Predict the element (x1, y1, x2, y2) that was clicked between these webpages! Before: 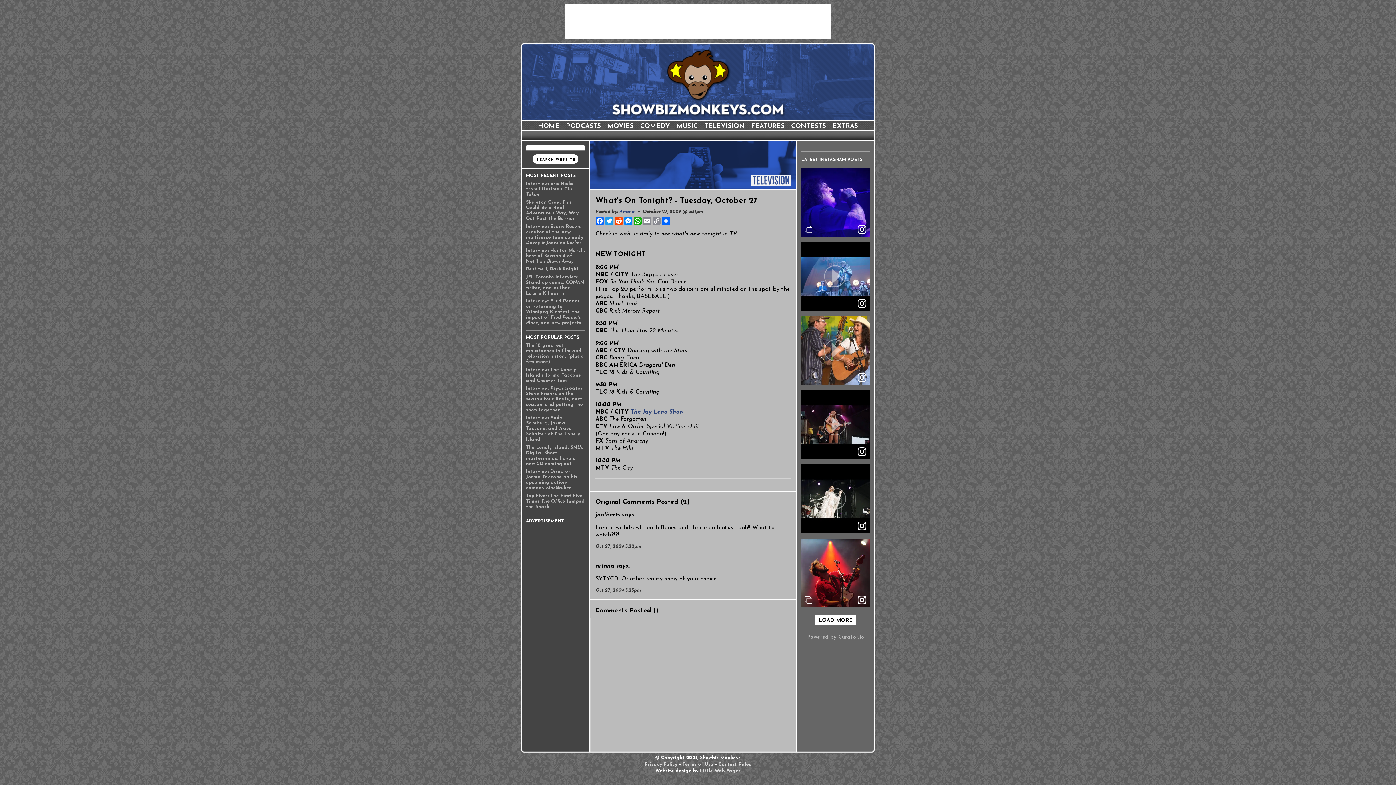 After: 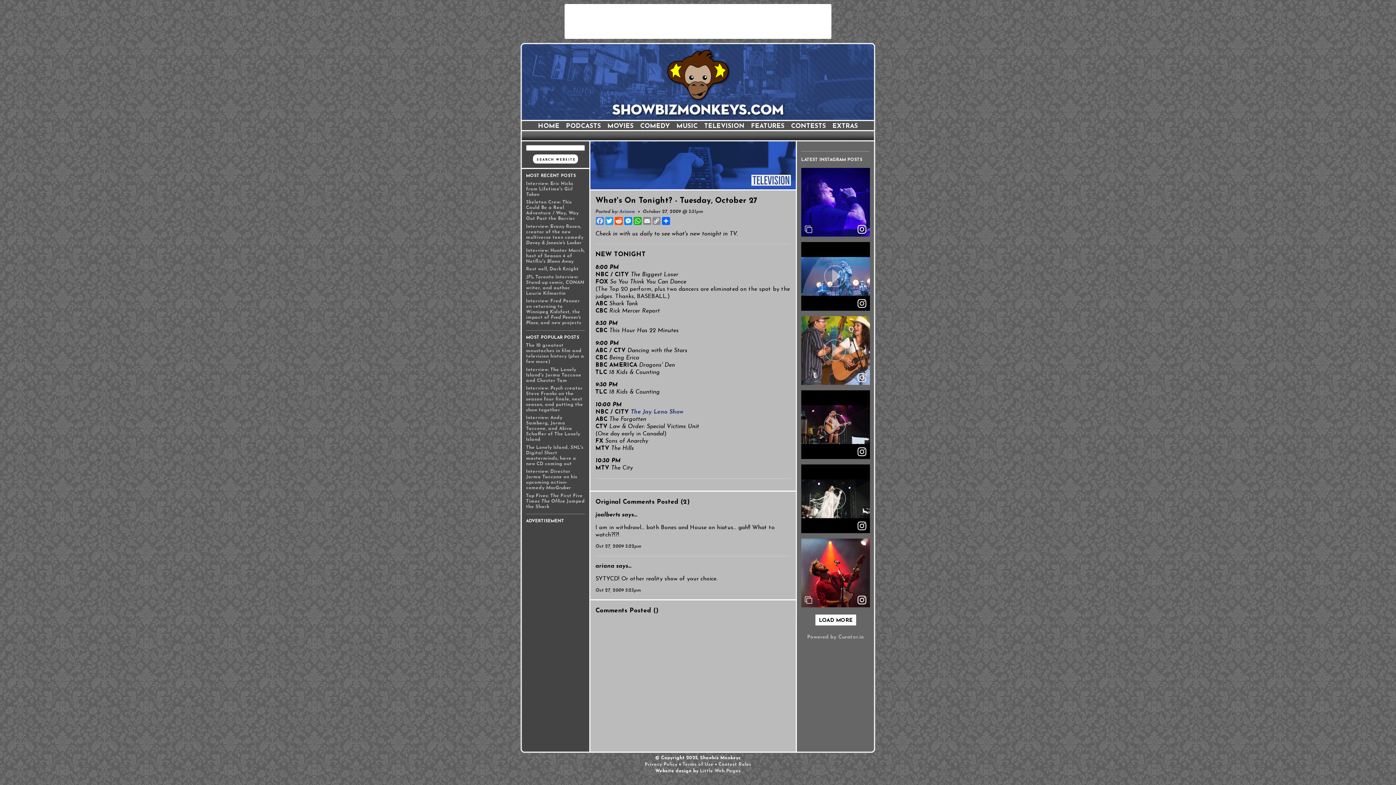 Action: label: Facebook bbox: (595, 217, 604, 225)